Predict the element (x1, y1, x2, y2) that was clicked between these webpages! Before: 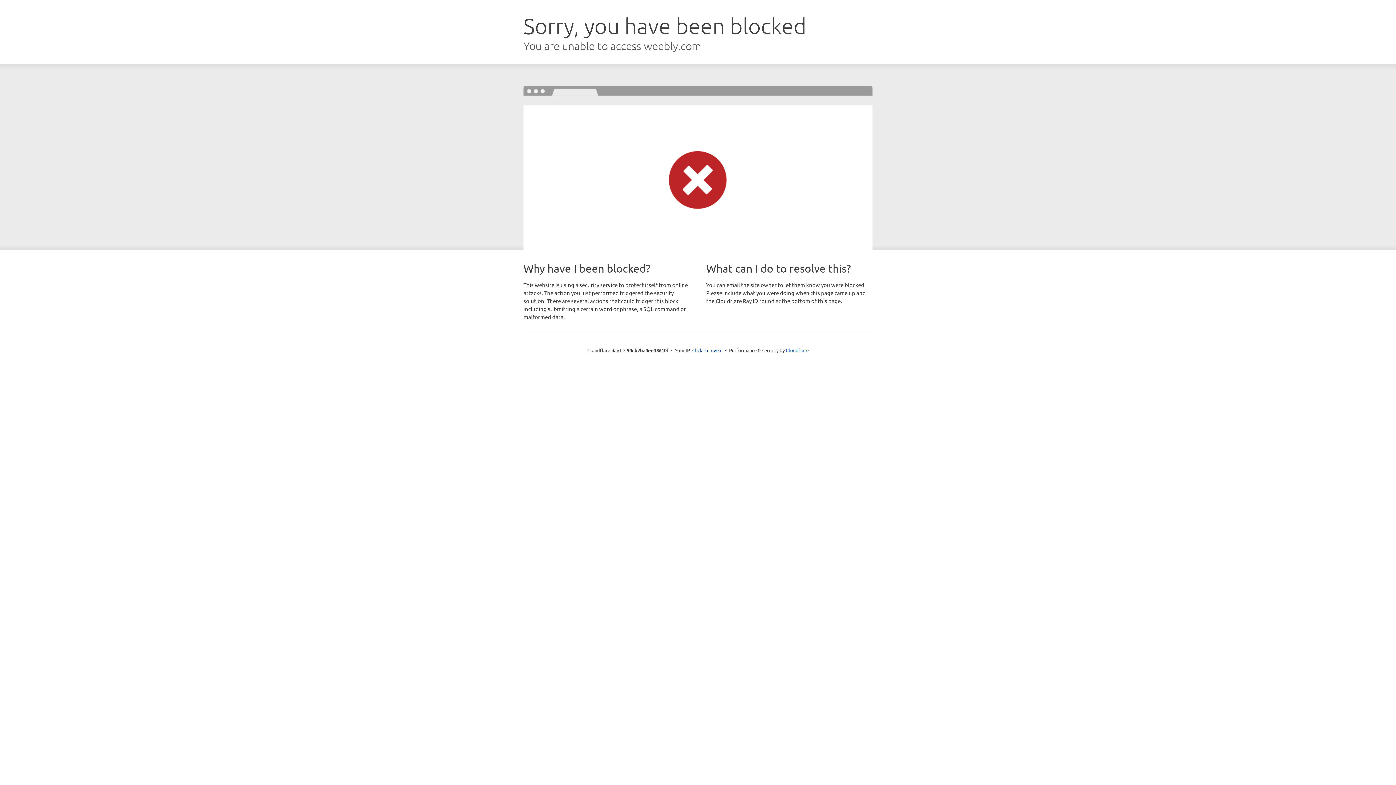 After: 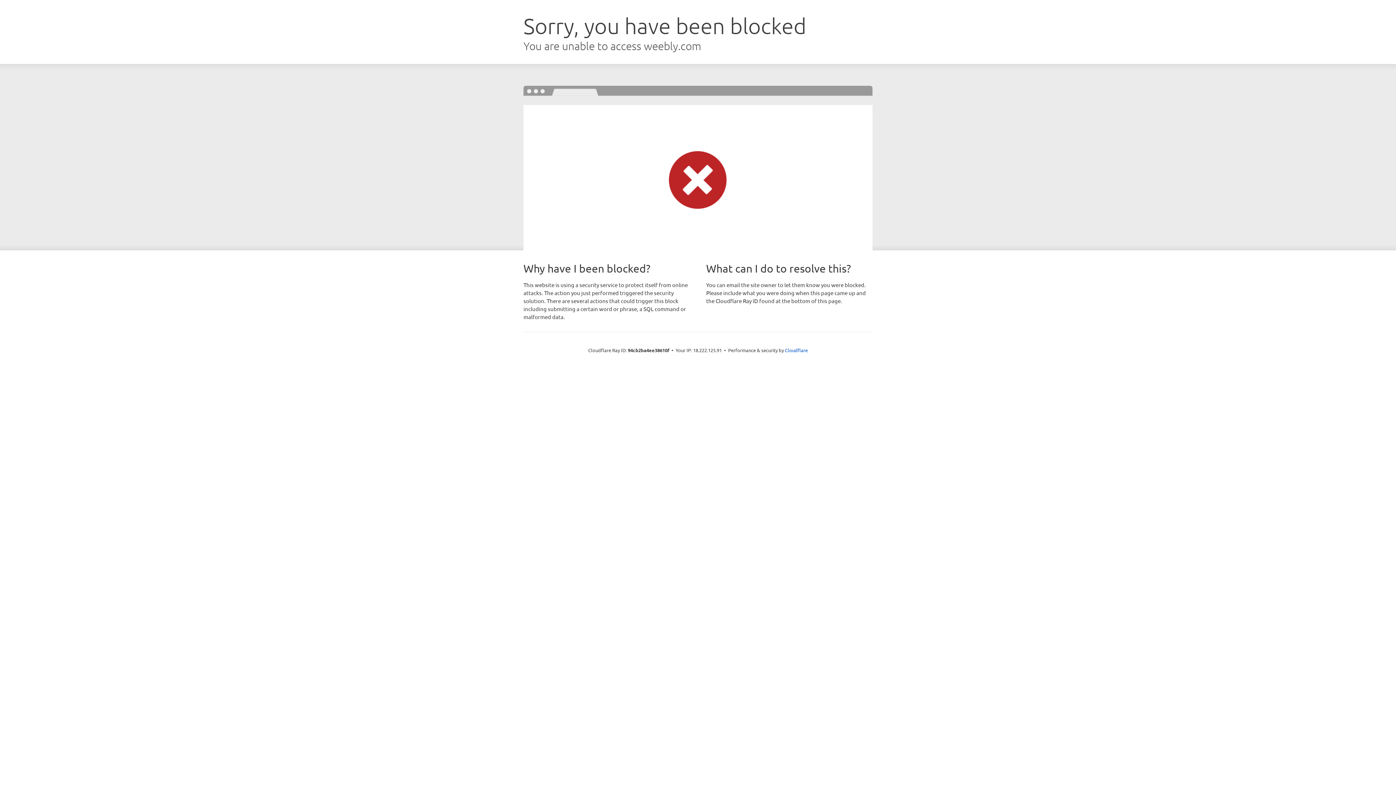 Action: bbox: (692, 346, 722, 353) label: Click to reveal